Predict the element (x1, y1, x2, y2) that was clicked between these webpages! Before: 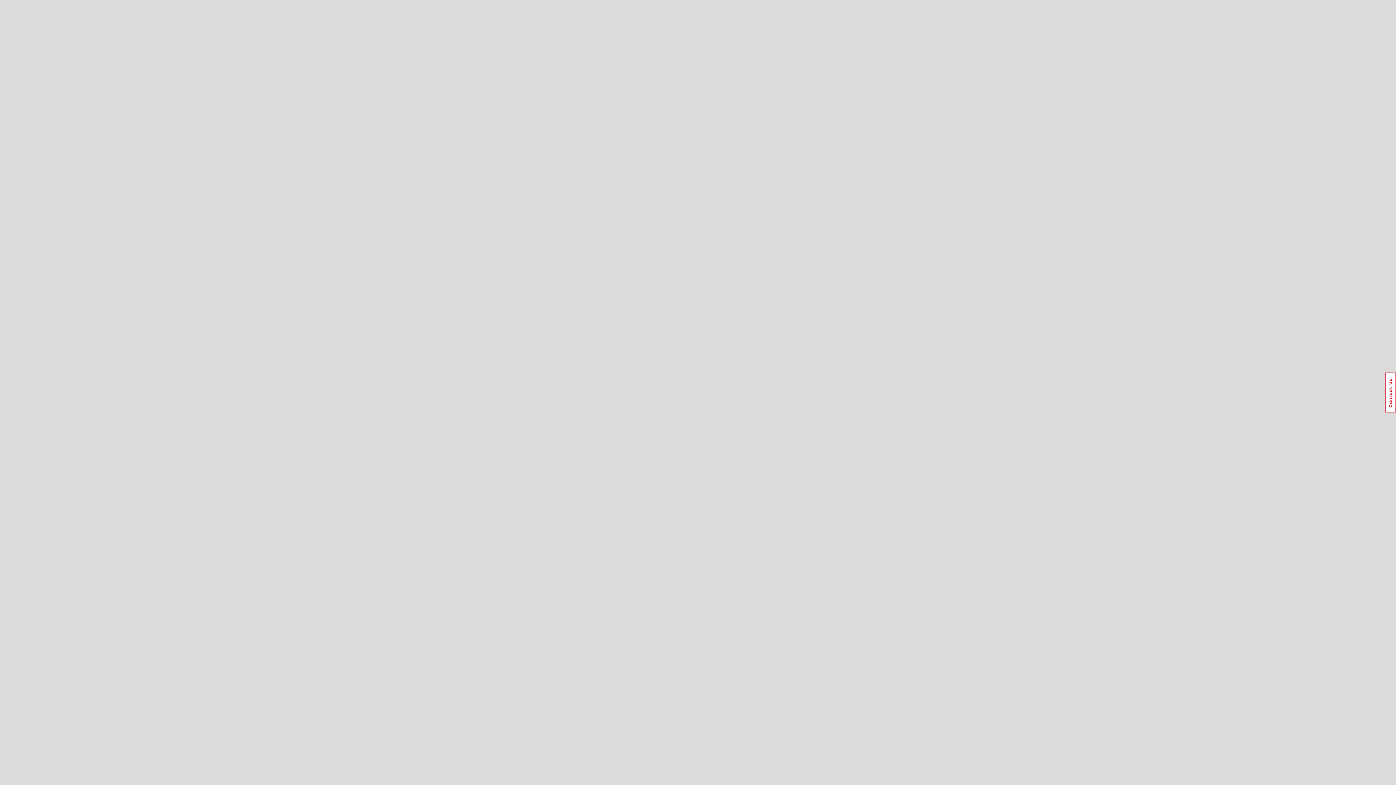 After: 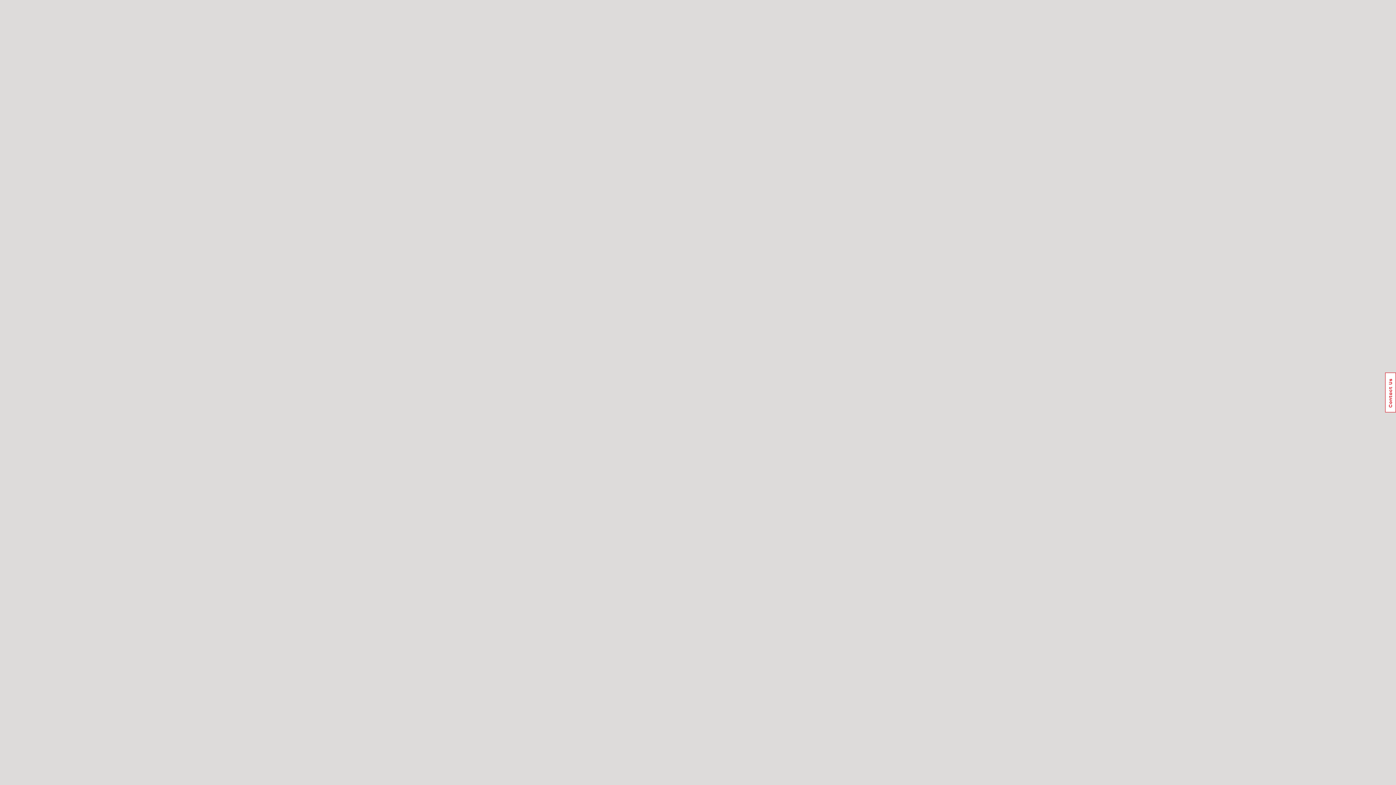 Action: bbox: (1385, 372, 1396, 412) label: Usabilla Feedback Button